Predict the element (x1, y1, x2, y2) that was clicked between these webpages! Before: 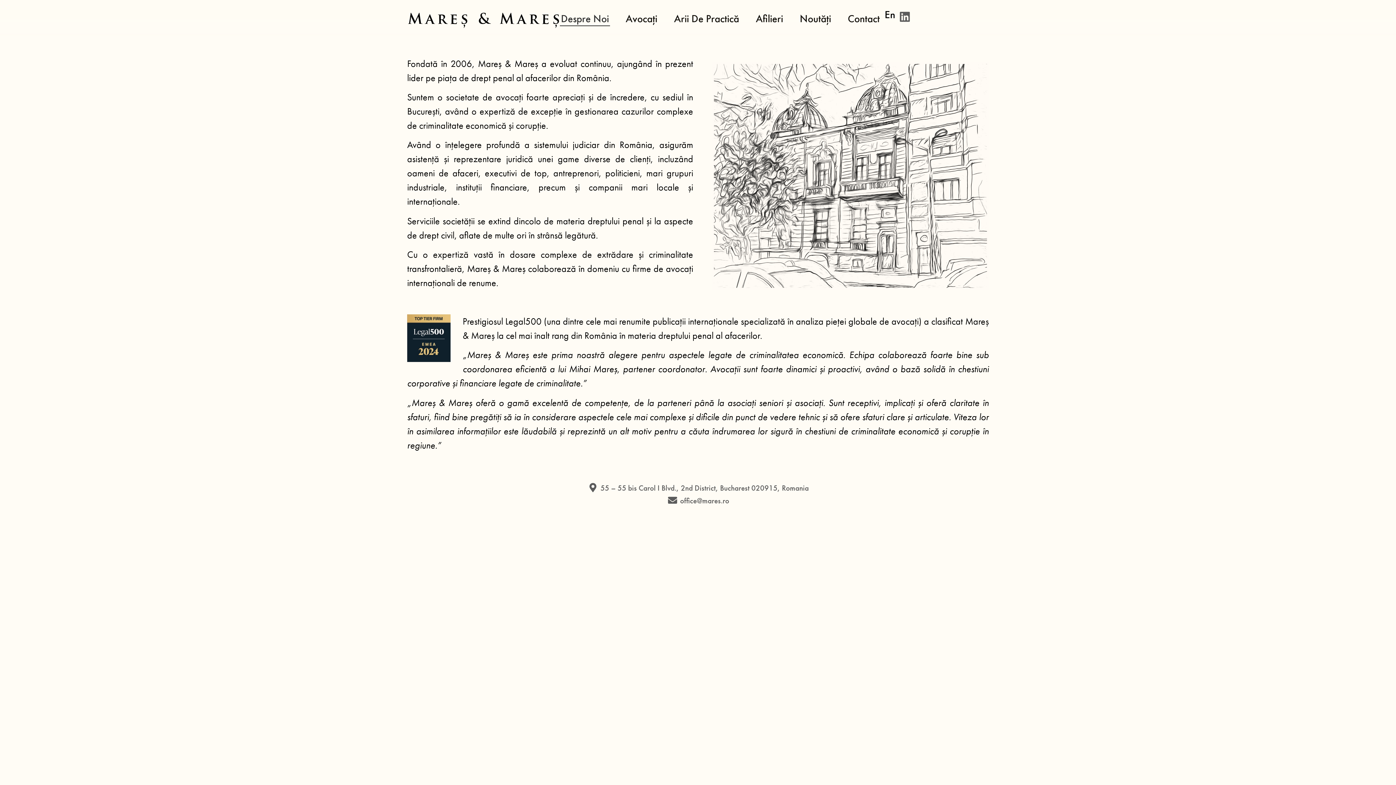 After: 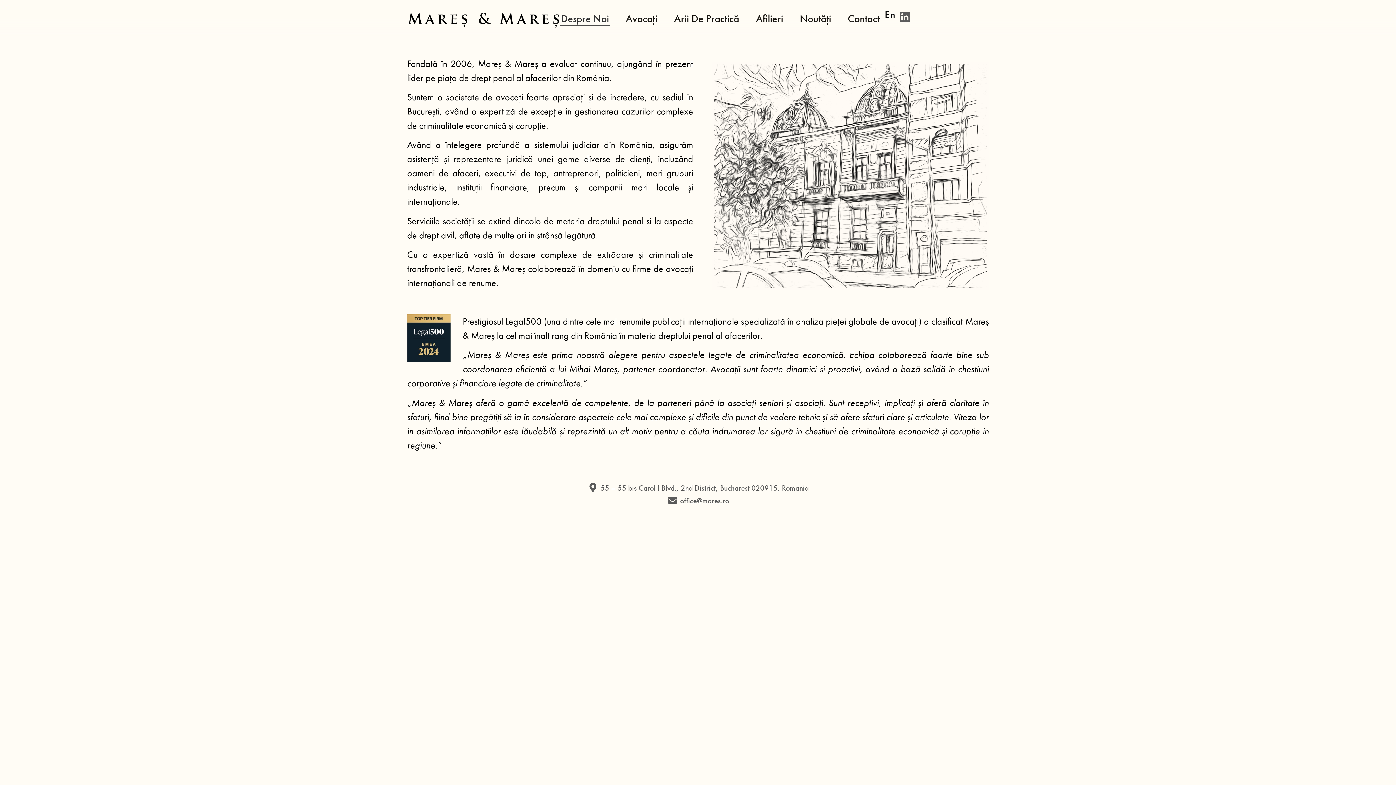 Action: bbox: (587, 496, 808, 505) label: office@mares.ro